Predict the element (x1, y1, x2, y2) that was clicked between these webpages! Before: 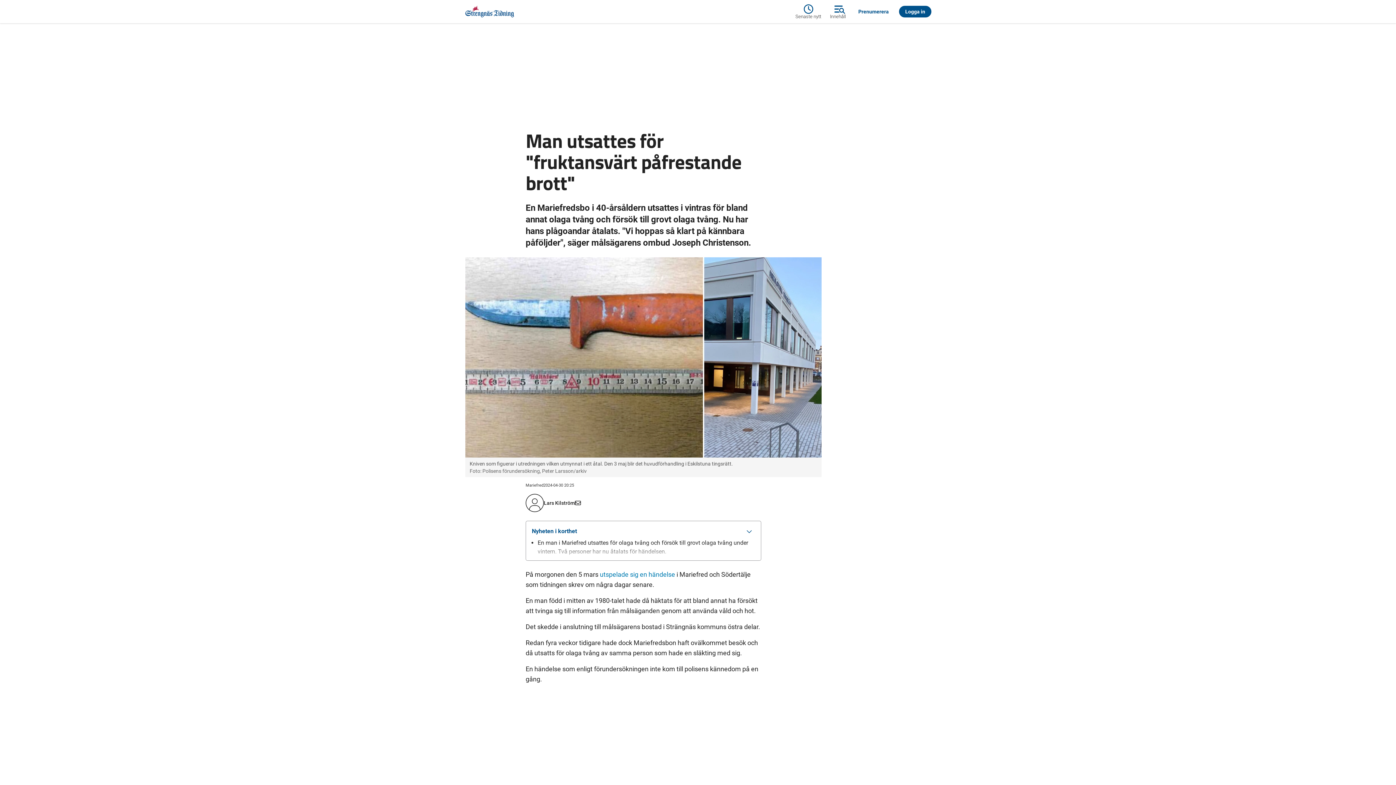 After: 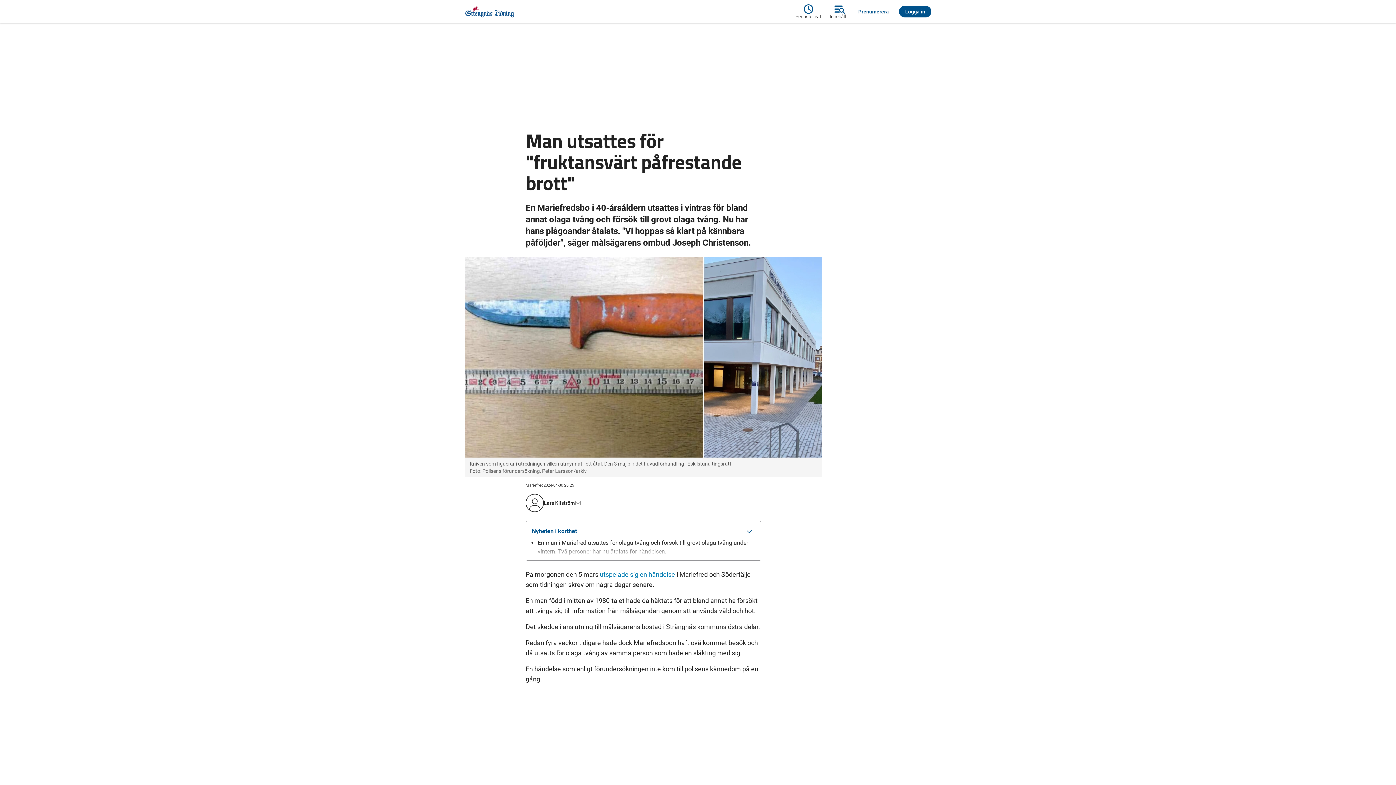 Action: bbox: (575, 498, 581, 507)